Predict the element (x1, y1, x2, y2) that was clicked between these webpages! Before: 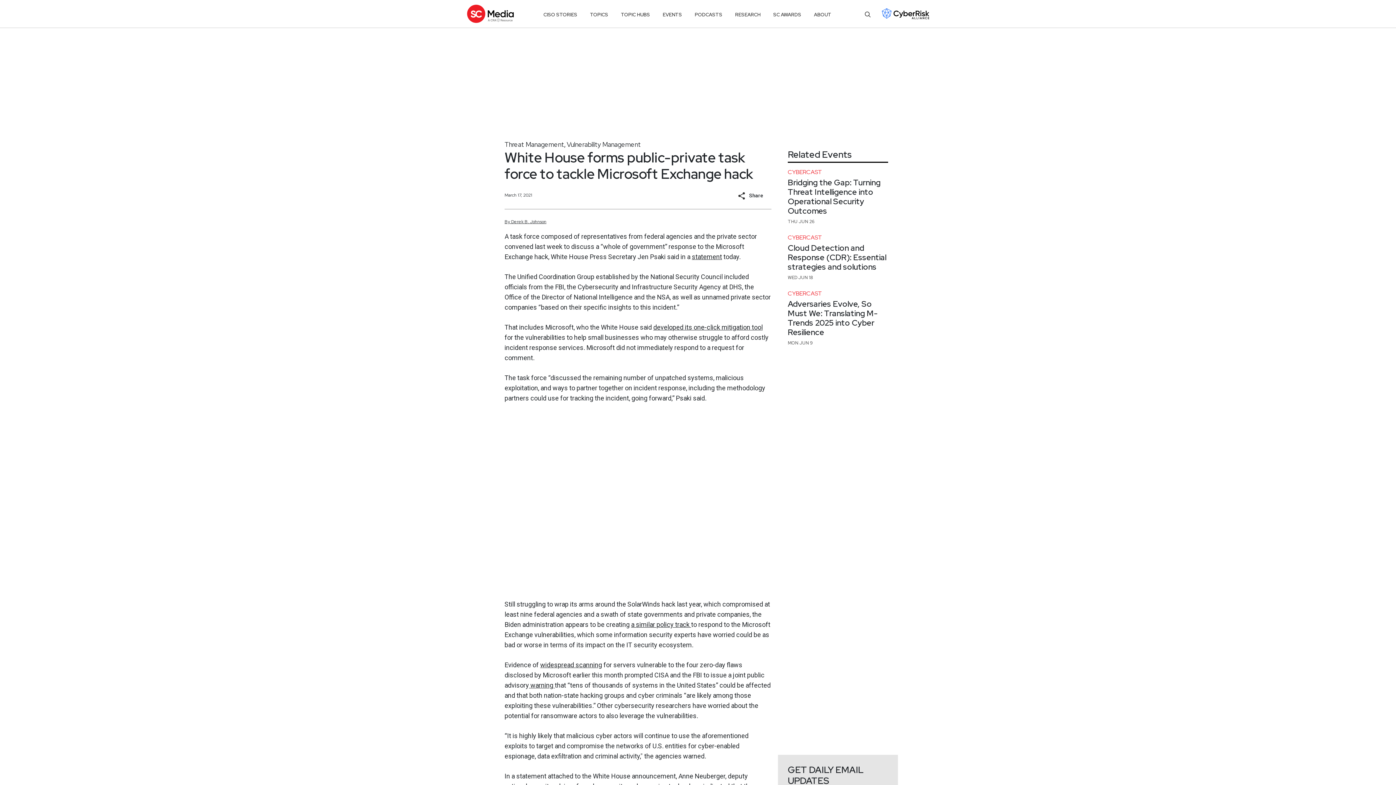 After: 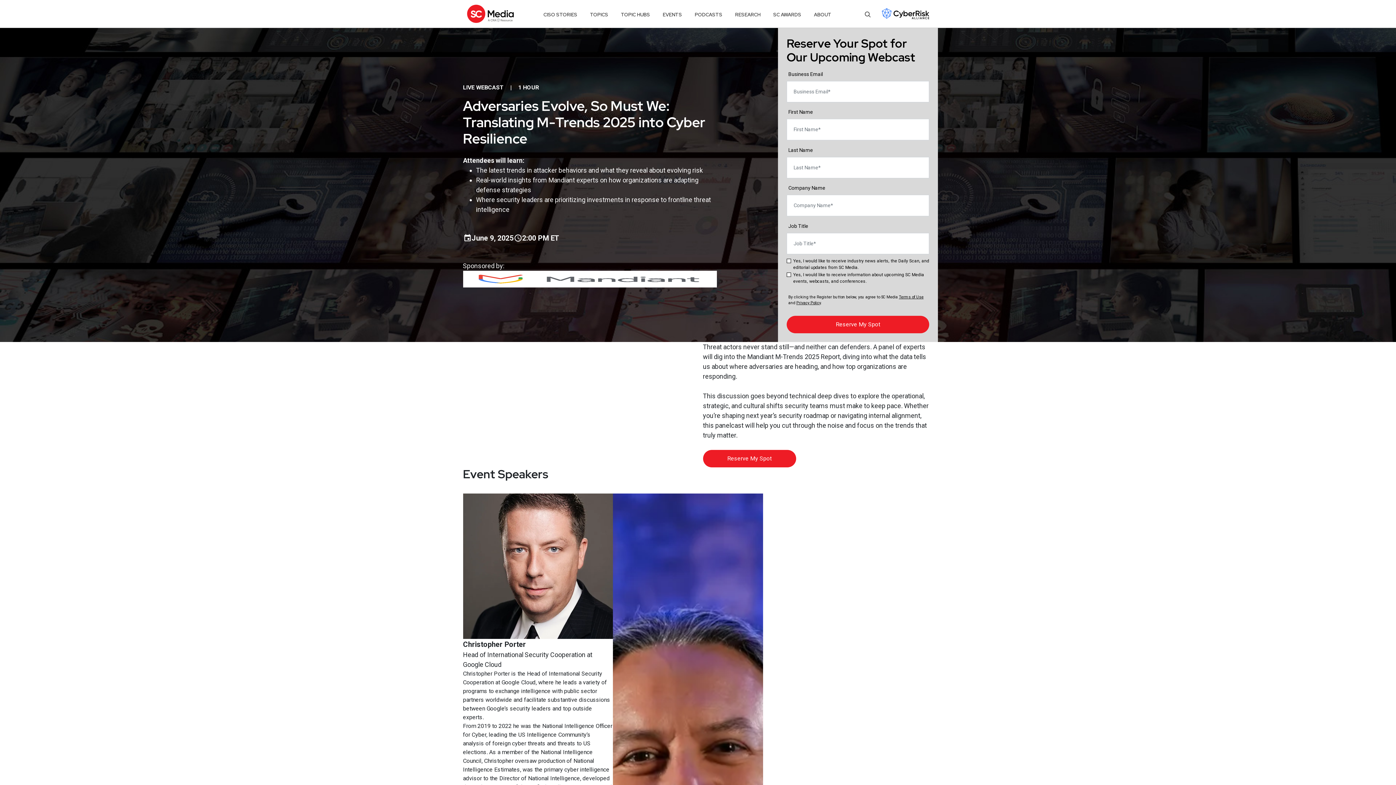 Action: label: Adversaries Evolve, So Must We: Translating M-Trends 2025 into Cyber Resilience bbox: (788, 299, 888, 337)